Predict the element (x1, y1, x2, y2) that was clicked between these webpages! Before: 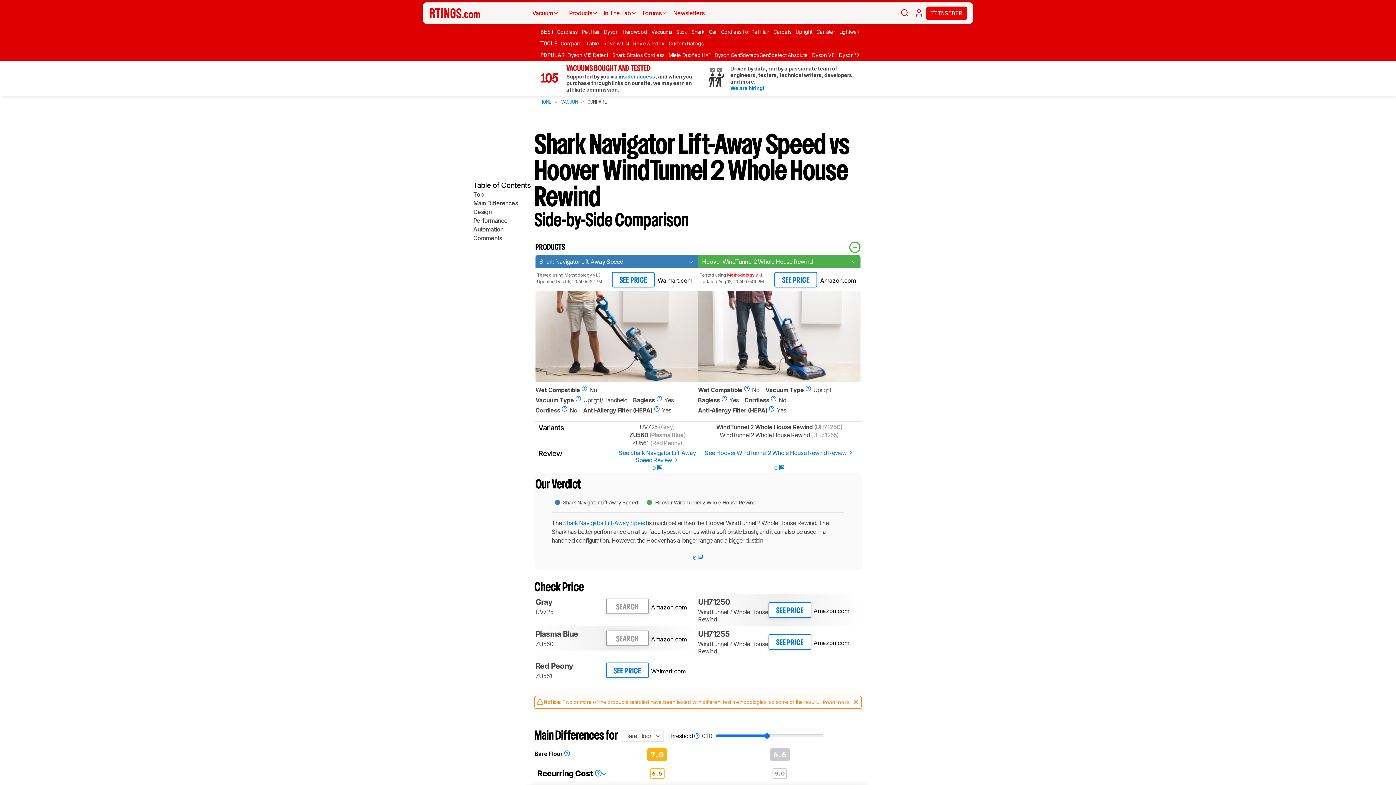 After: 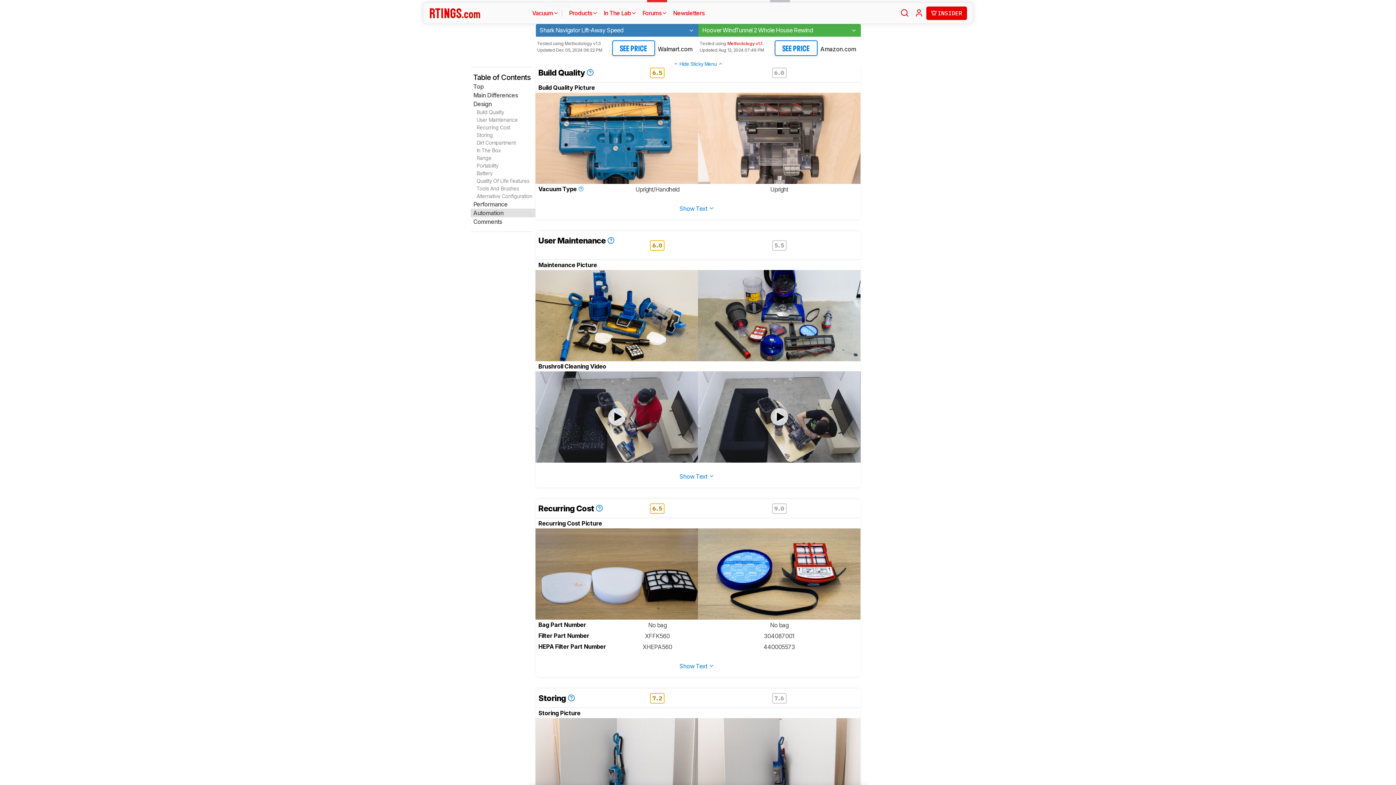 Action: label: Design bbox: (470, 207, 537, 216)